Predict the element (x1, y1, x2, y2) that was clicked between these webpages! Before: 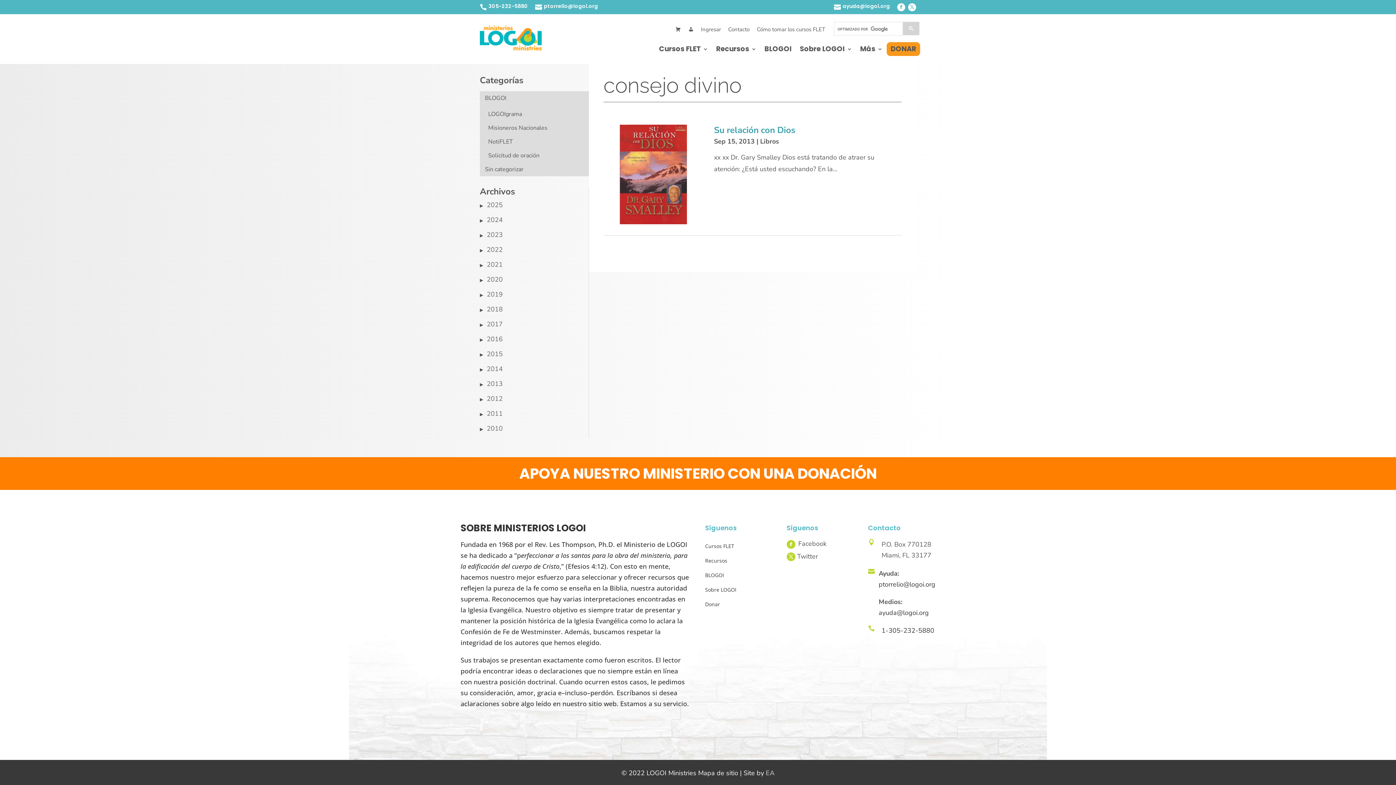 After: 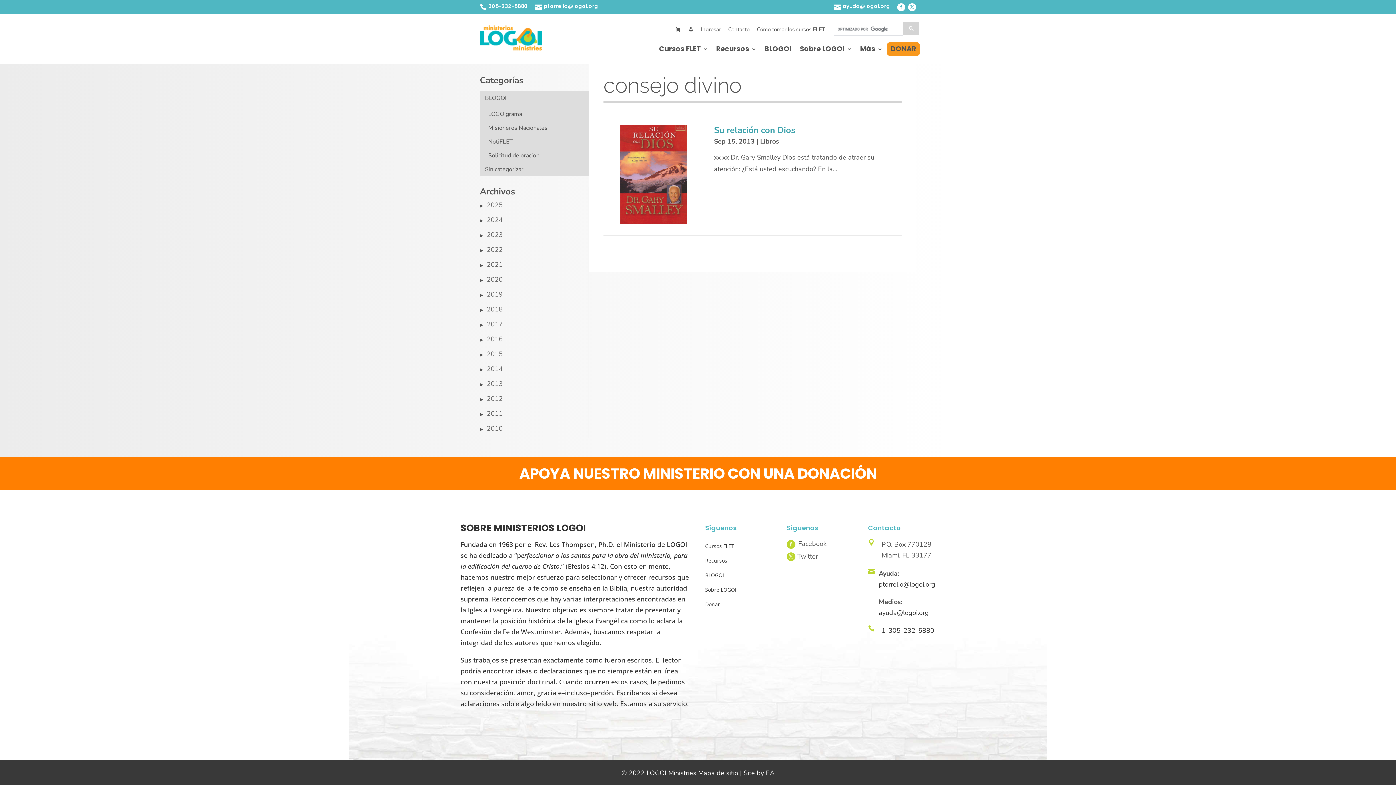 Action: label:  bbox: (535, 3, 542, 10)